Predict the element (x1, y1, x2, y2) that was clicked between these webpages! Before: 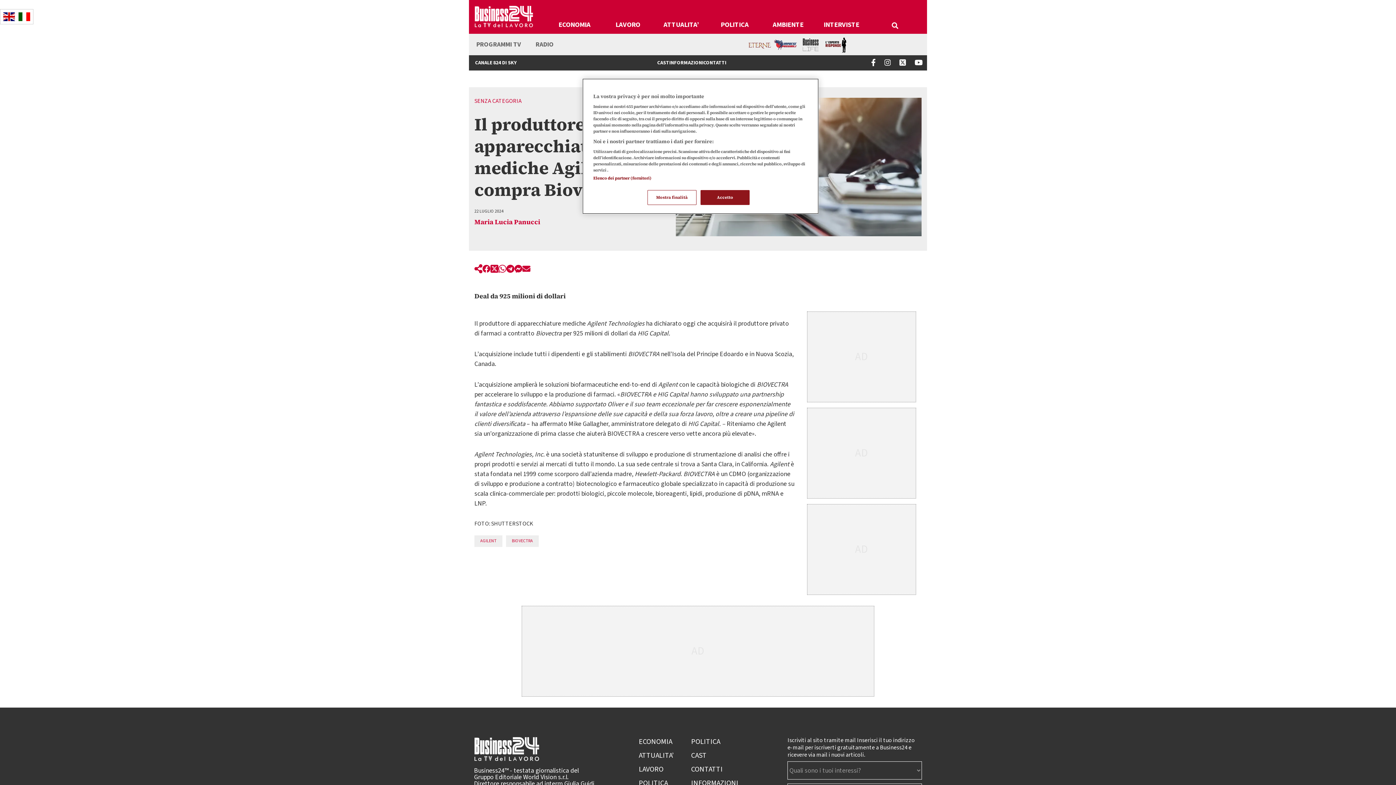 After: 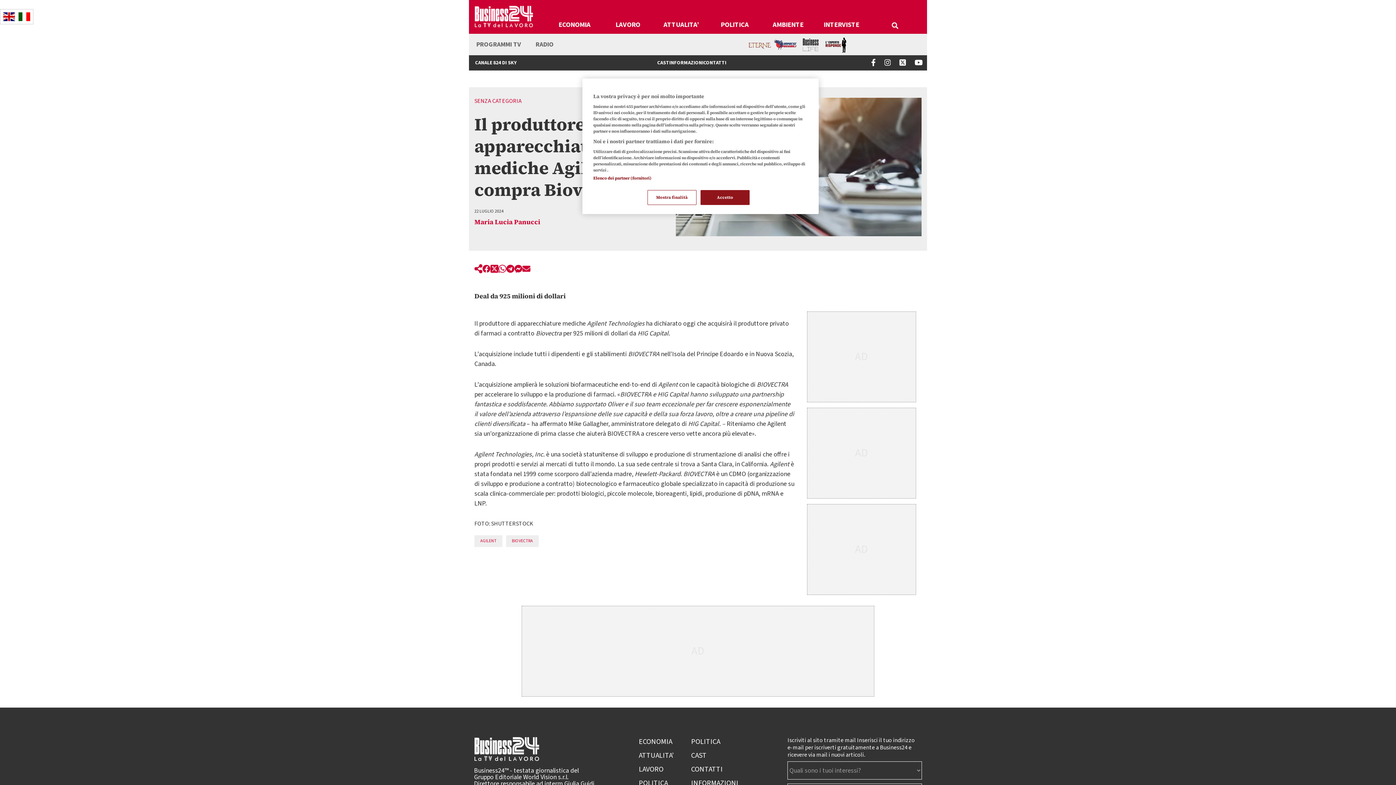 Action: bbox: (474, 263, 482, 276)